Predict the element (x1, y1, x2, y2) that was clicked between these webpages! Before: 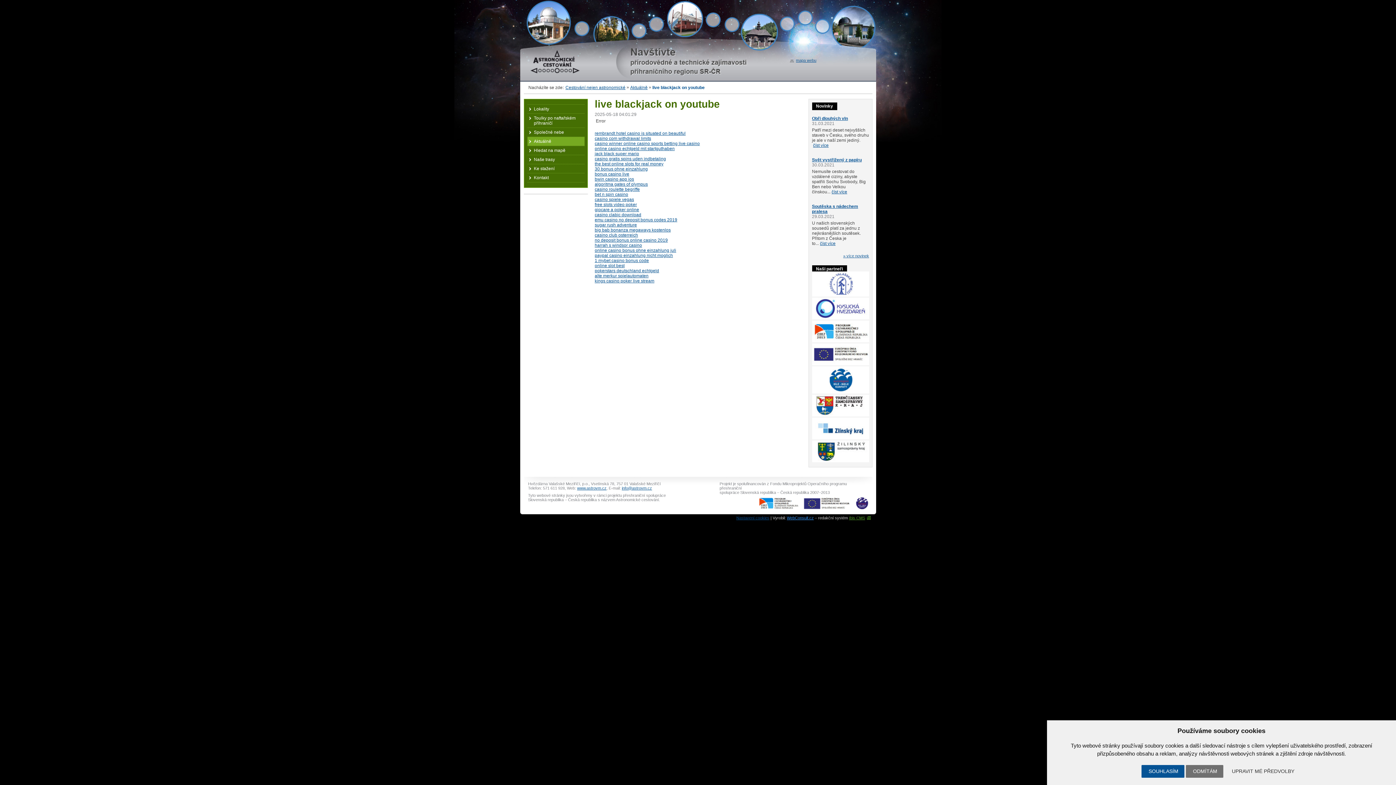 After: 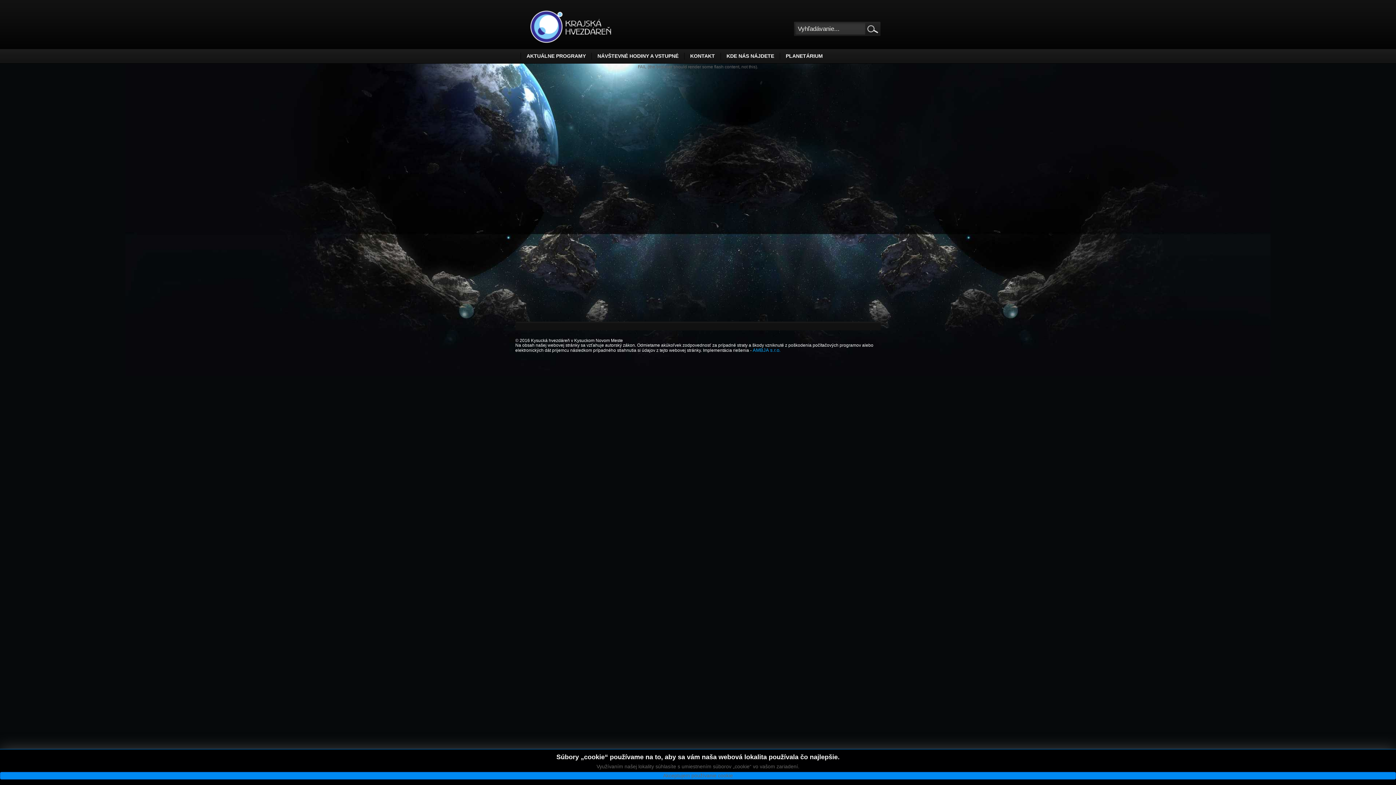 Action: bbox: (812, 315, 869, 320)